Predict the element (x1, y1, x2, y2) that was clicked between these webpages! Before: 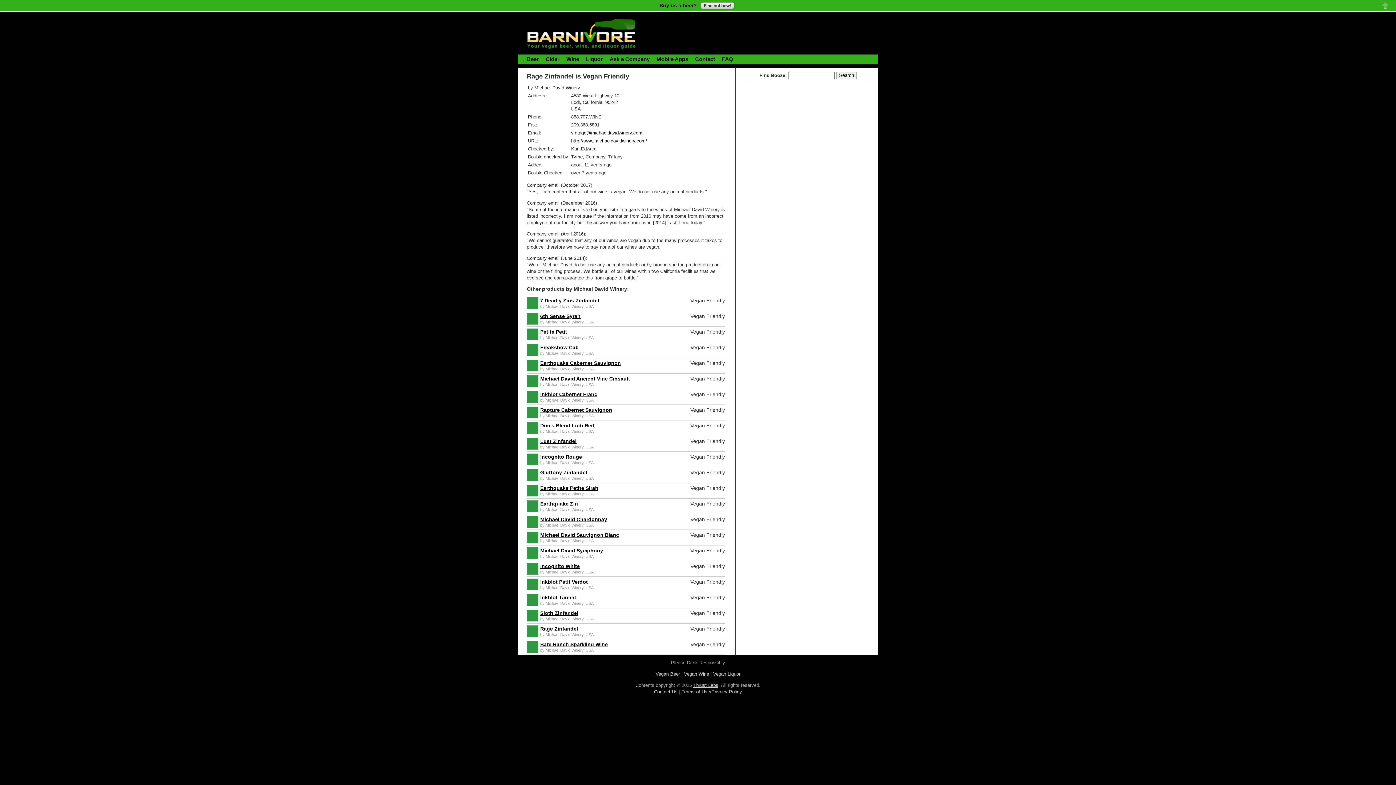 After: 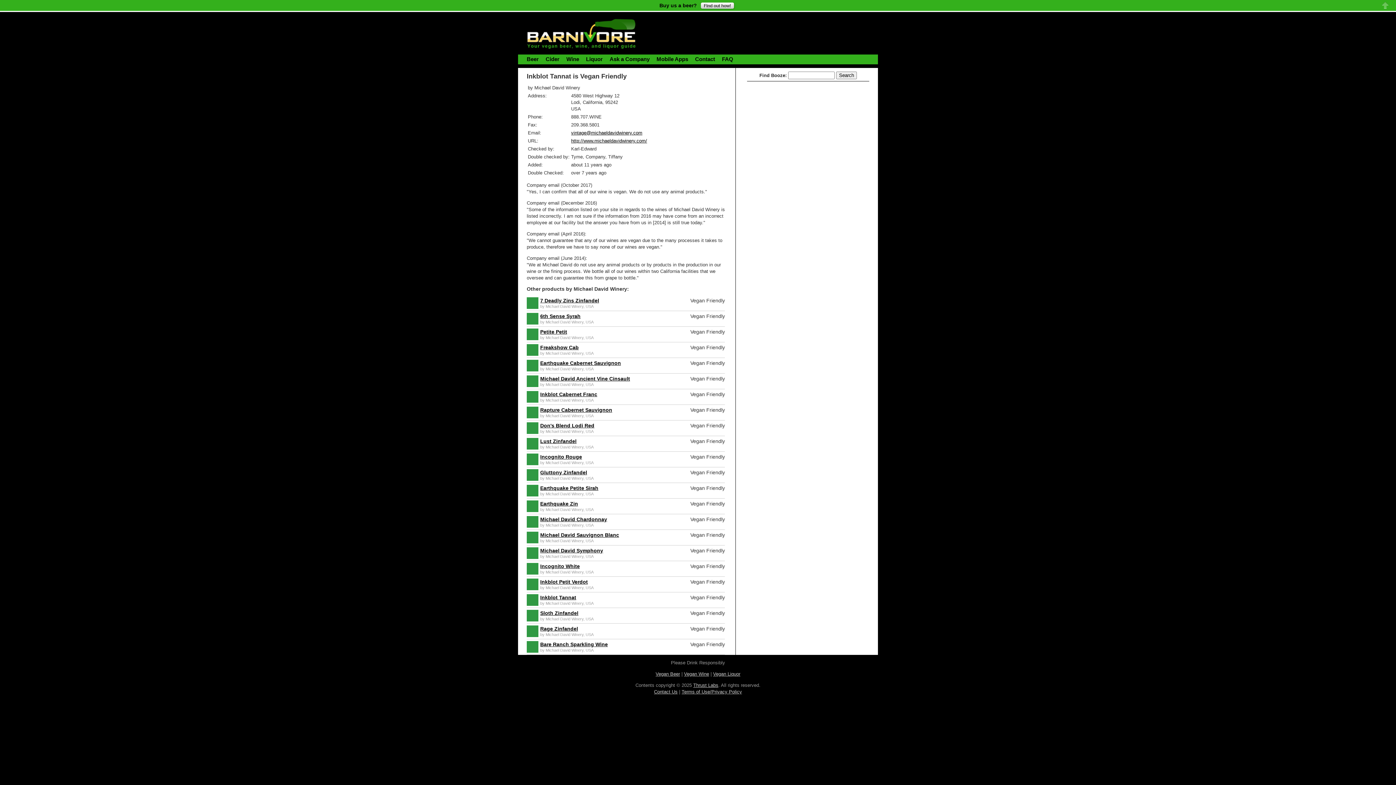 Action: bbox: (540, 594, 576, 600) label: Inkblot Tannat